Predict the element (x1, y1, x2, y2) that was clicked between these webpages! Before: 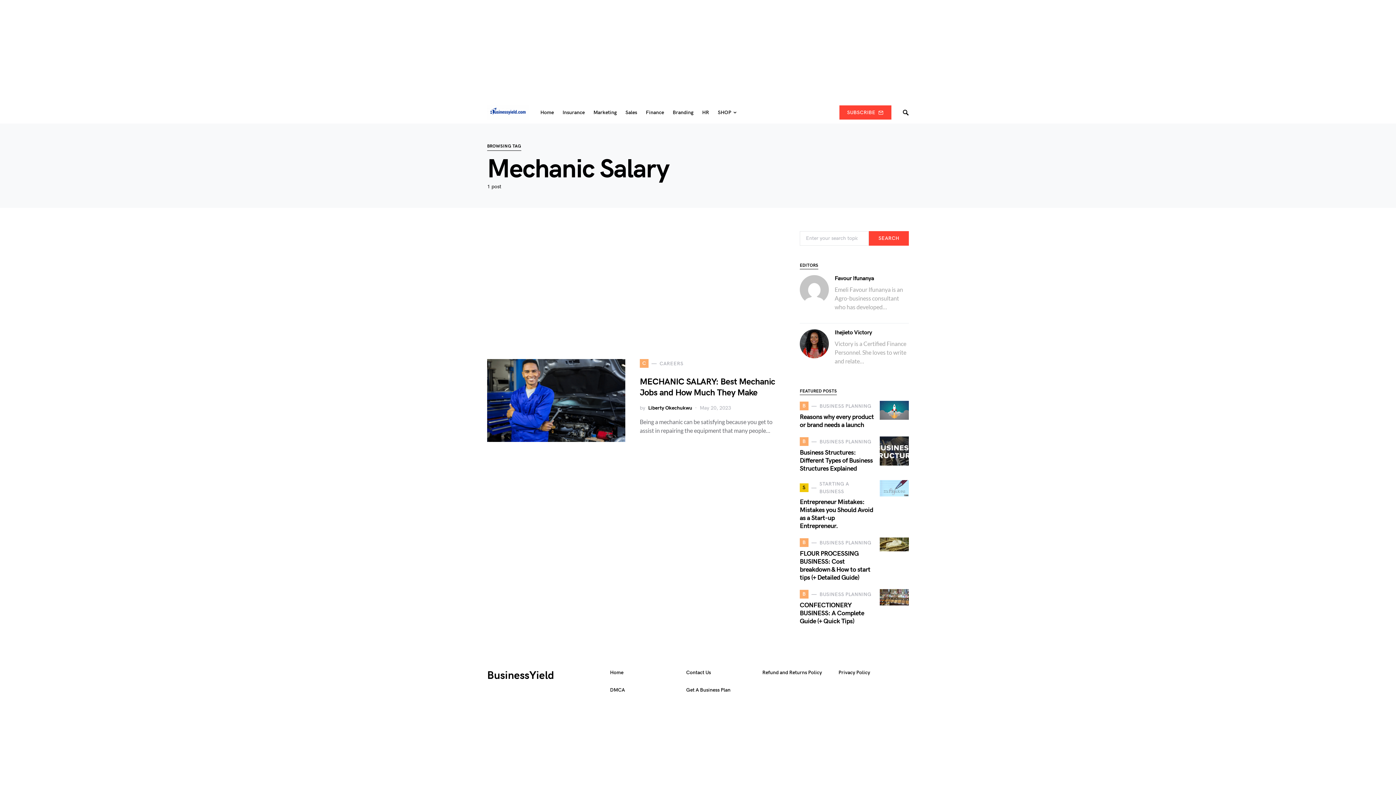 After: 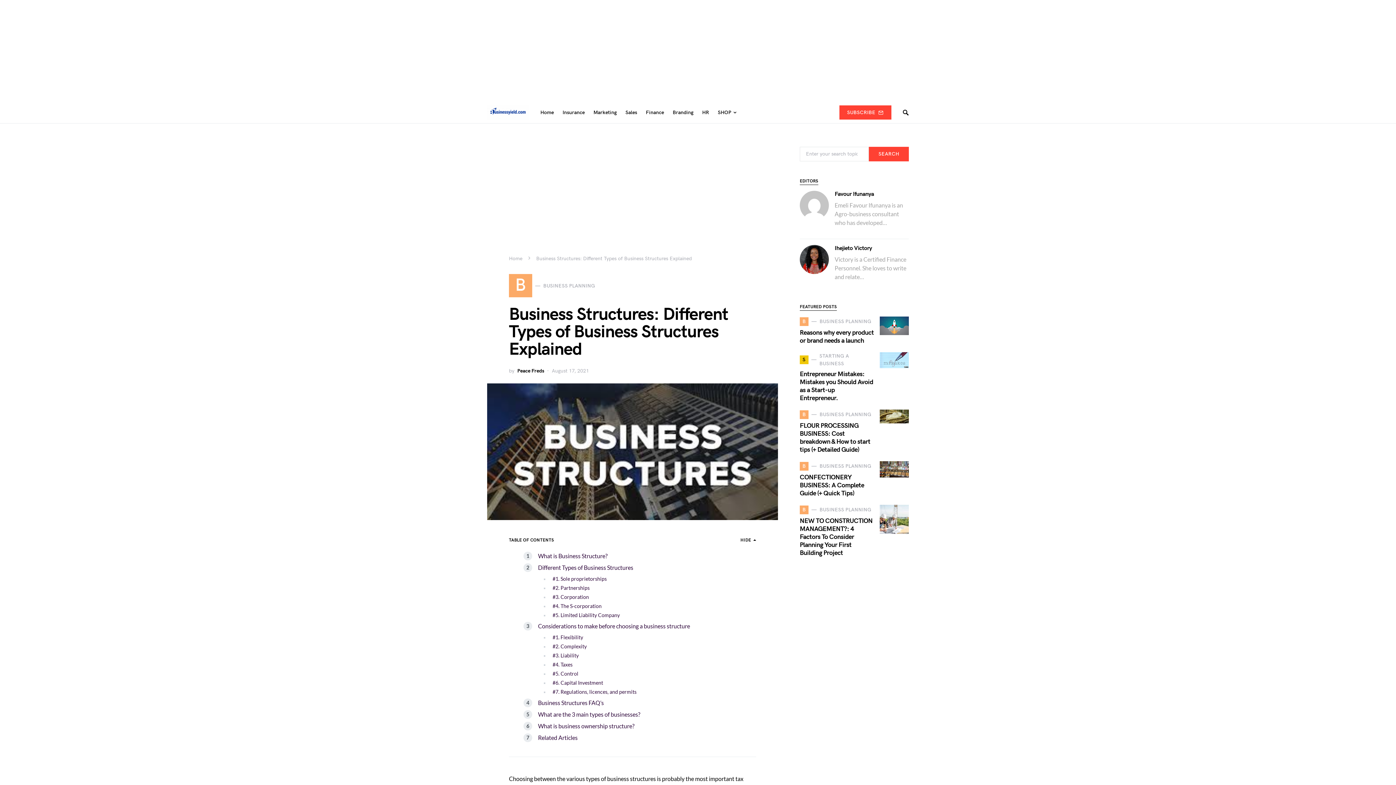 Action: bbox: (800, 449, 873, 472) label: Business Structures: Different Types of Business Structures Explained